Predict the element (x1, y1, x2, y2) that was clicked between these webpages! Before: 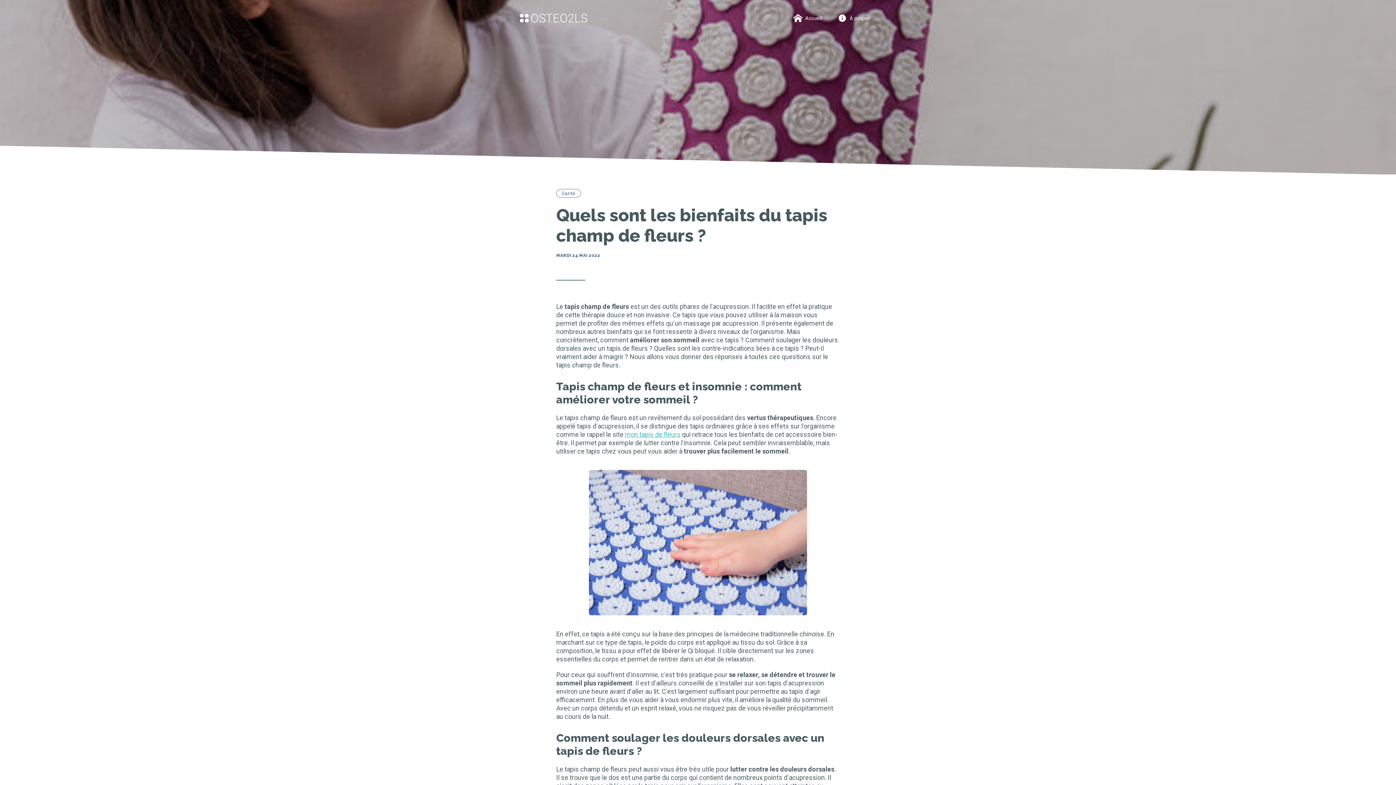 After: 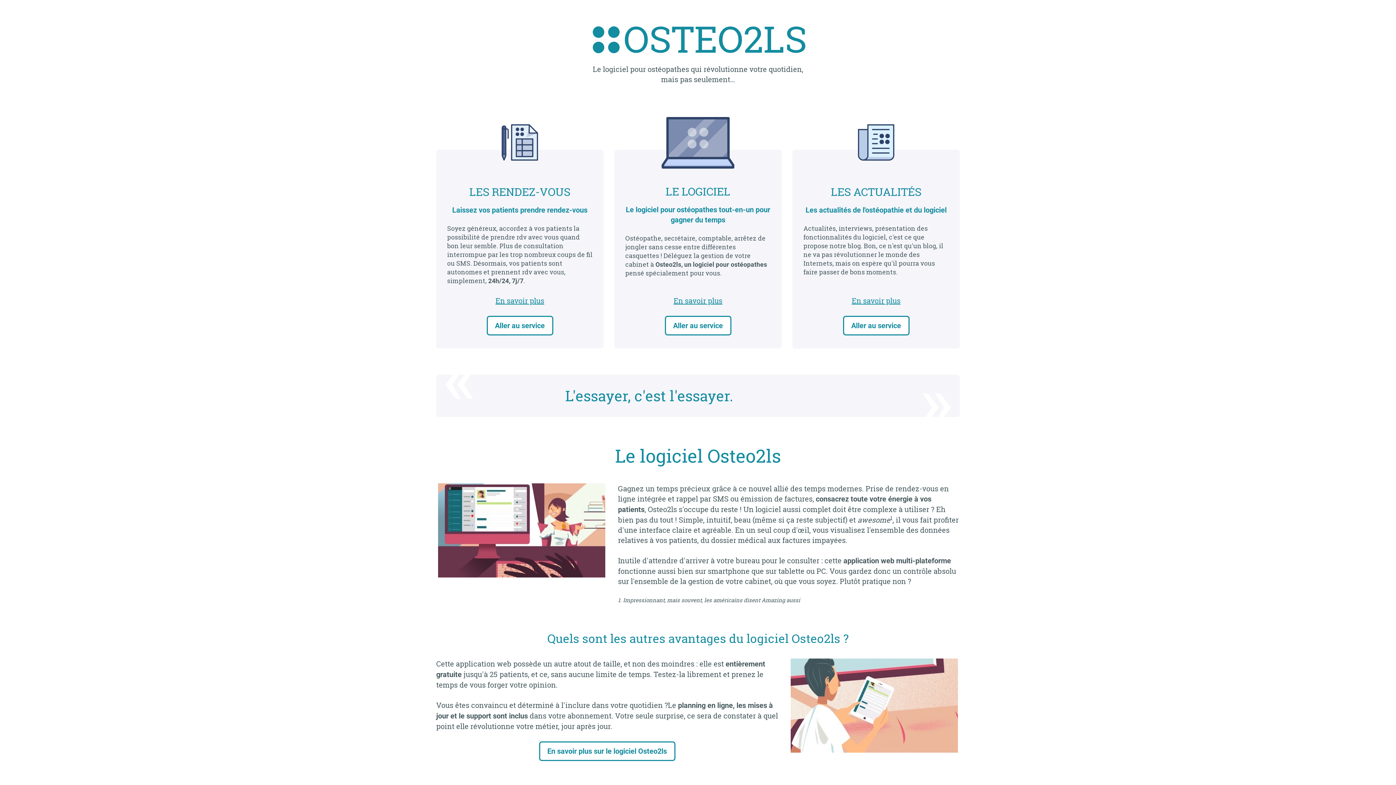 Action: bbox: (520, 11, 587, 24)